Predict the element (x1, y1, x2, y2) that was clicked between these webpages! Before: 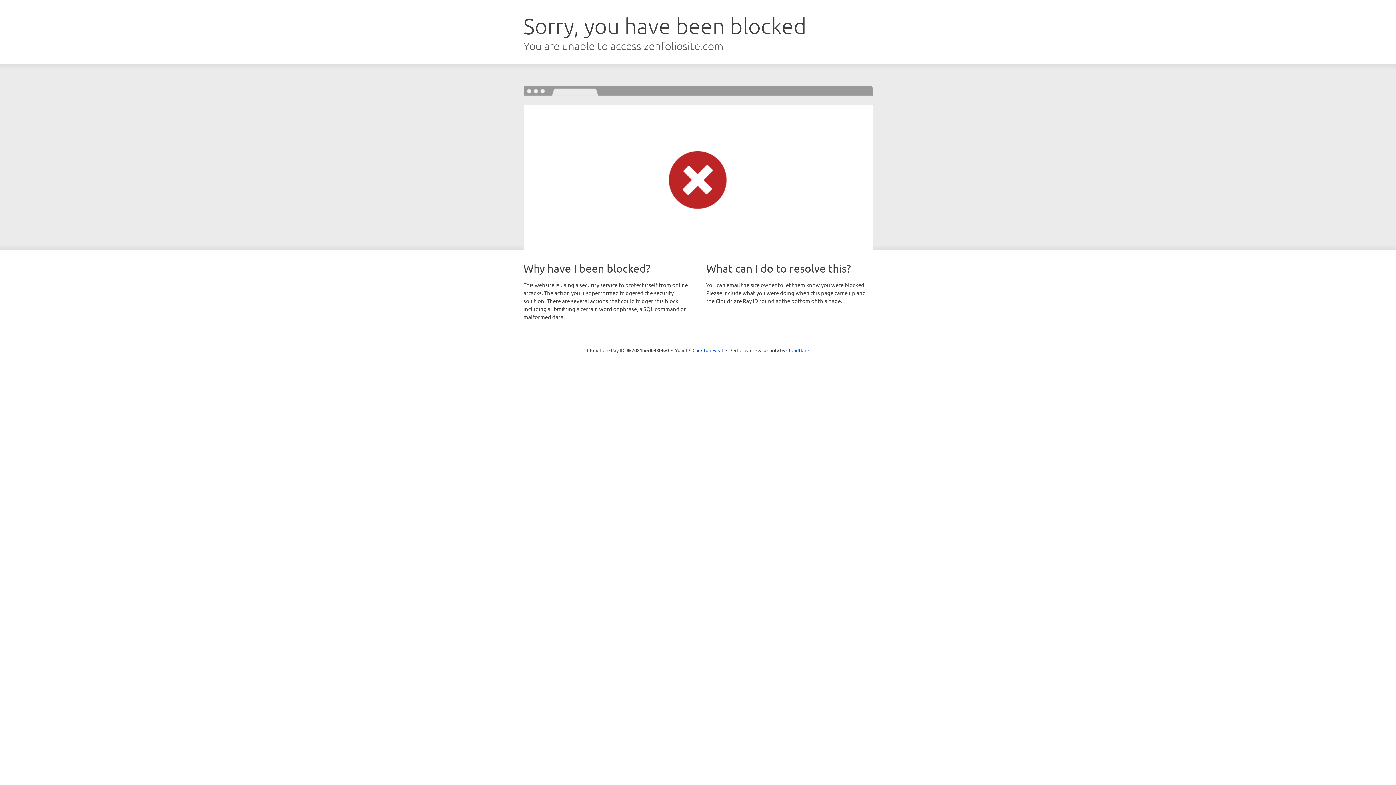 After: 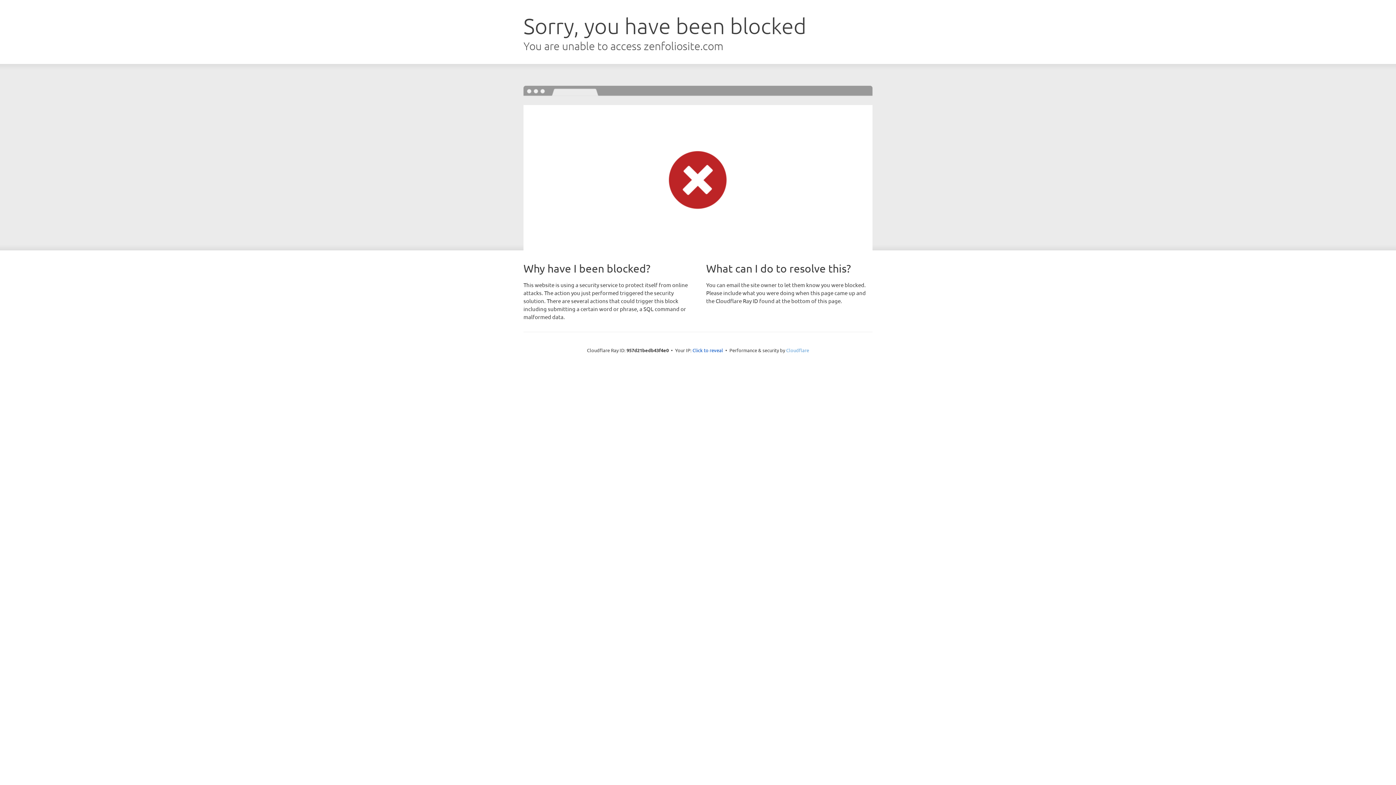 Action: label: Cloudflare bbox: (786, 347, 809, 353)